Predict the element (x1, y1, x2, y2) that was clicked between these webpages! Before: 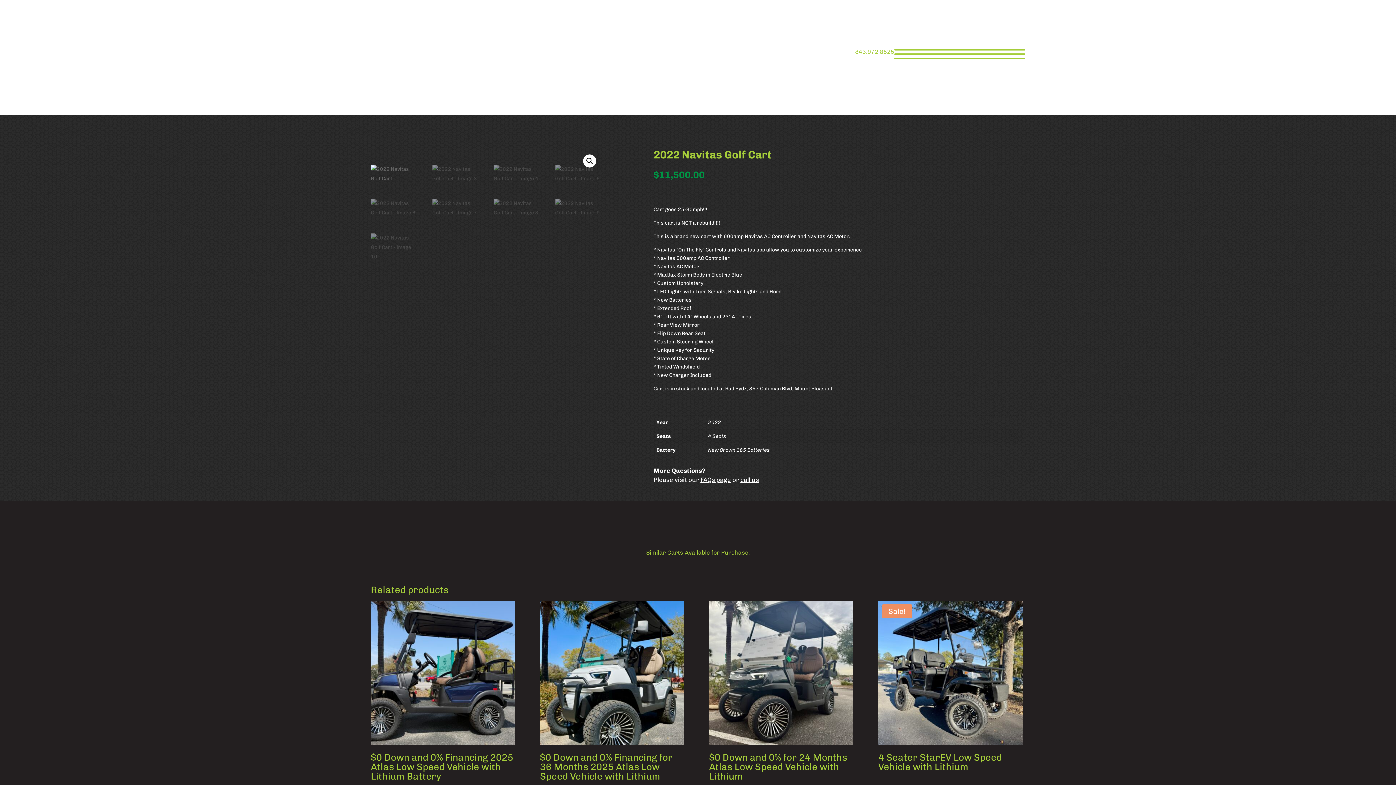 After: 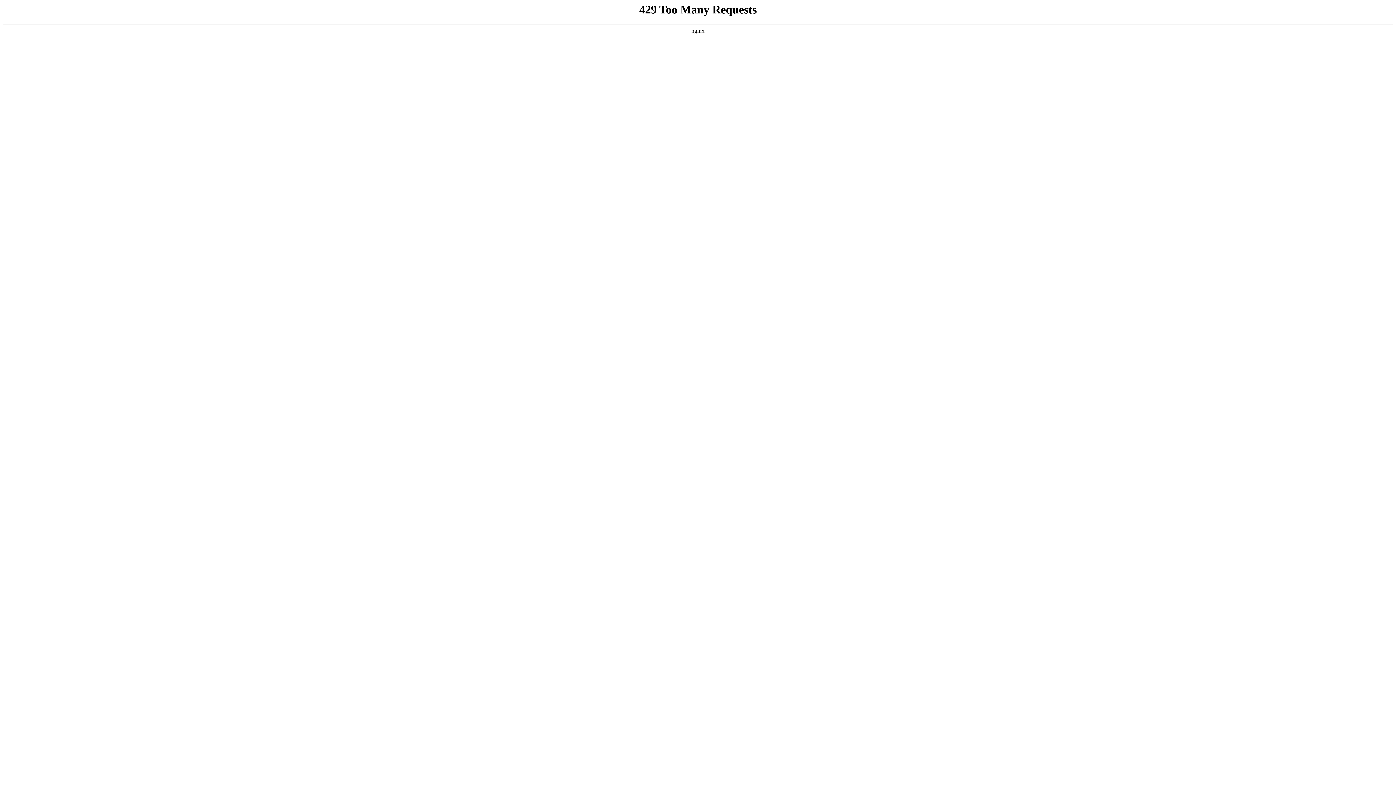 Action: bbox: (540, 601, 684, 786) label: $0 Down and 0% Financing for 36 Months 2025 Atlas Low Speed Vehicle with Lithium